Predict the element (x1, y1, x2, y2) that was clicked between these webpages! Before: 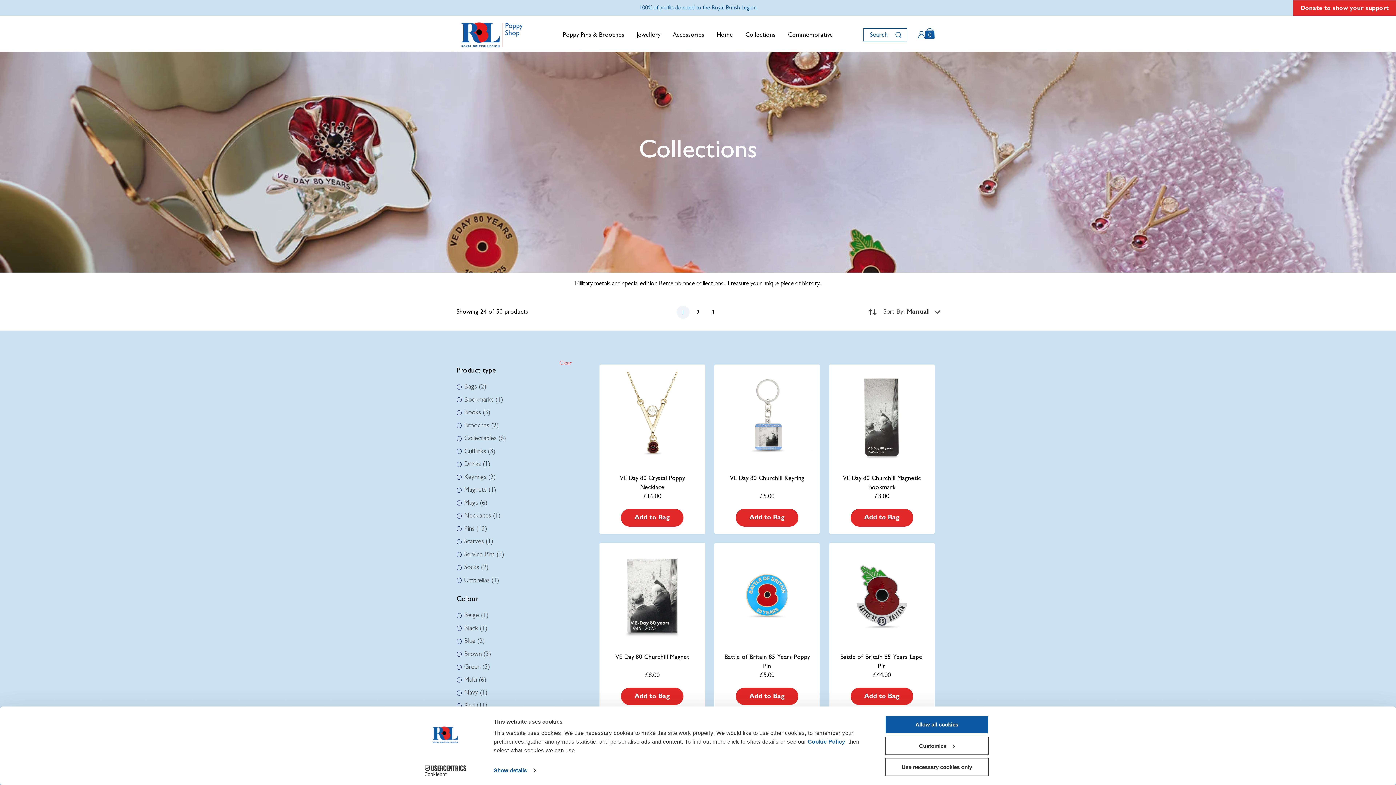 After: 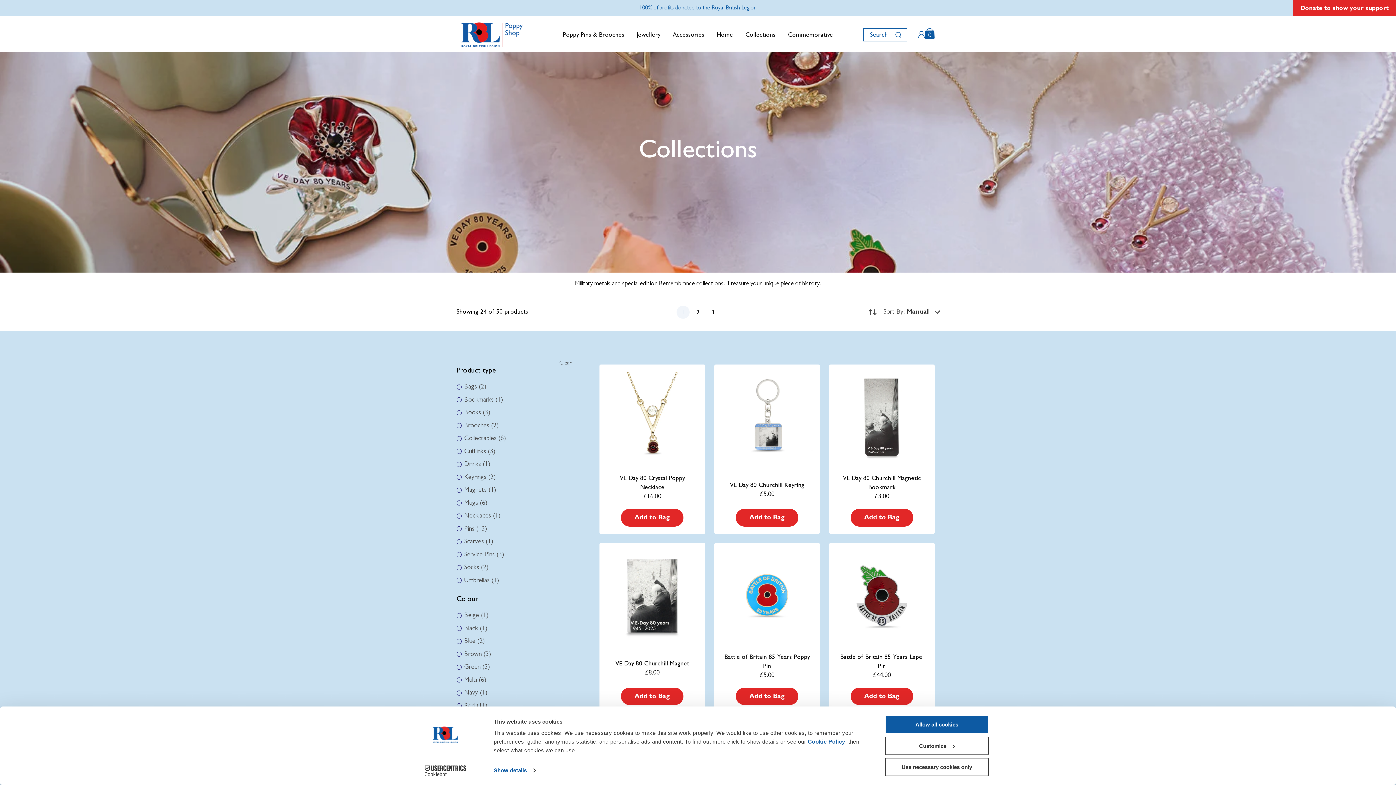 Action: bbox: (559, 360, 571, 366) label: Clear